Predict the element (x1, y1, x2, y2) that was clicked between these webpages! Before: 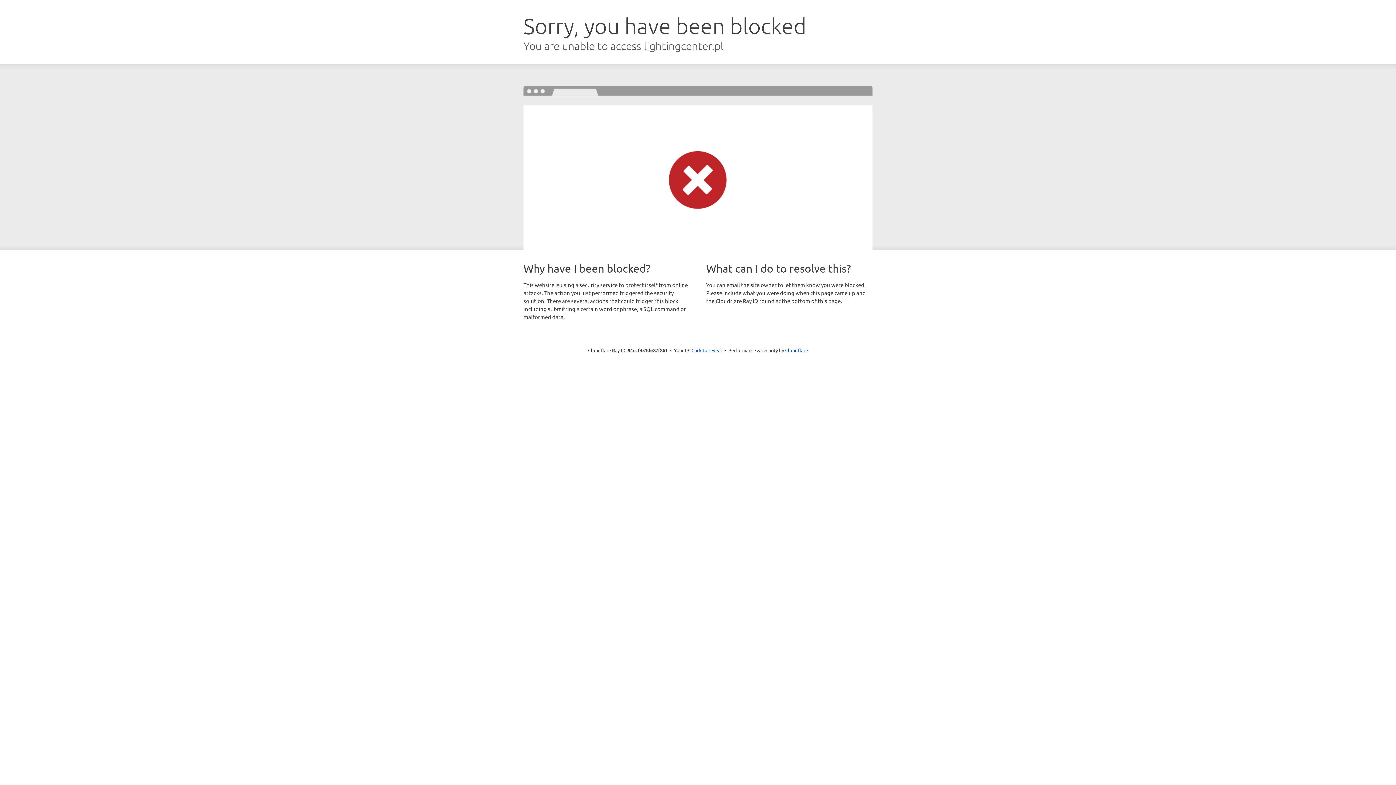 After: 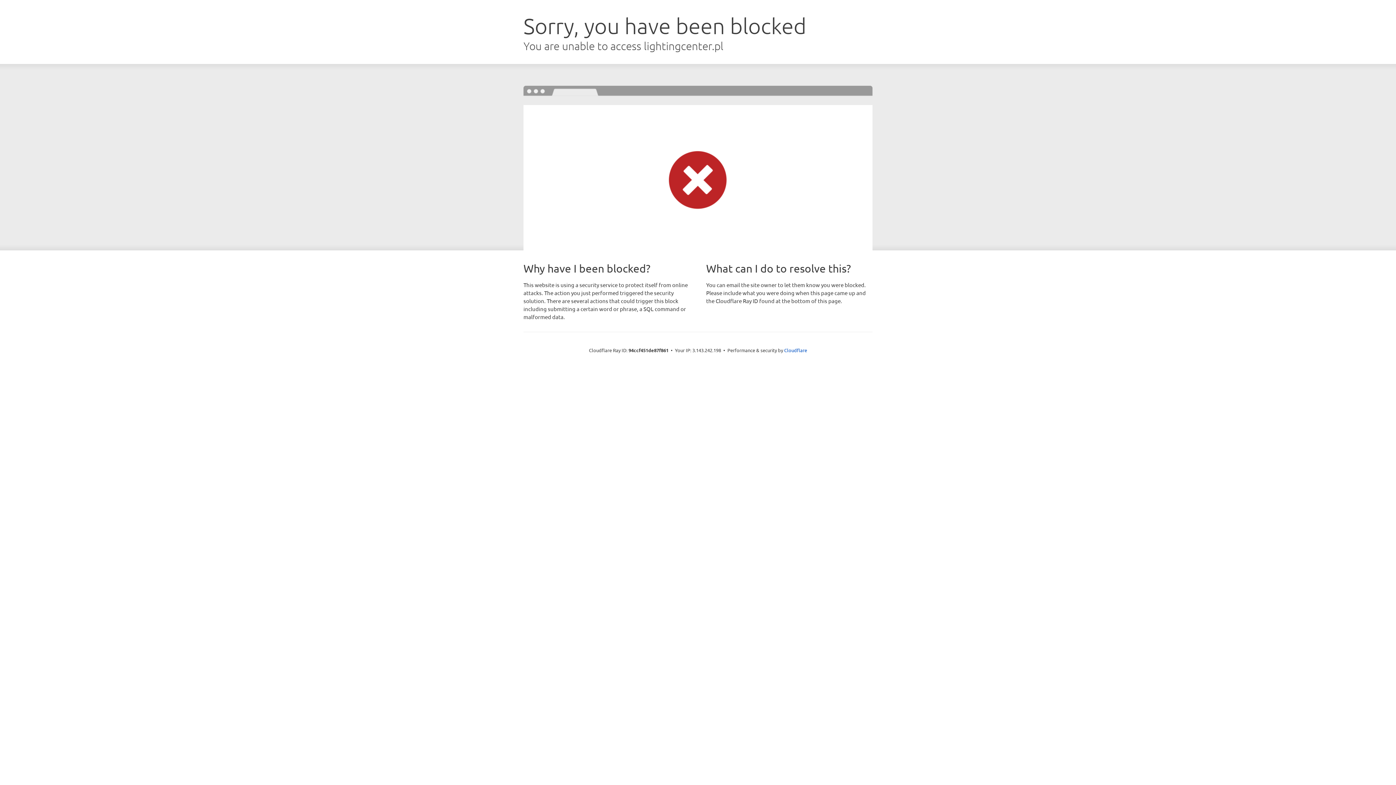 Action: bbox: (691, 346, 722, 353) label: Click to reveal